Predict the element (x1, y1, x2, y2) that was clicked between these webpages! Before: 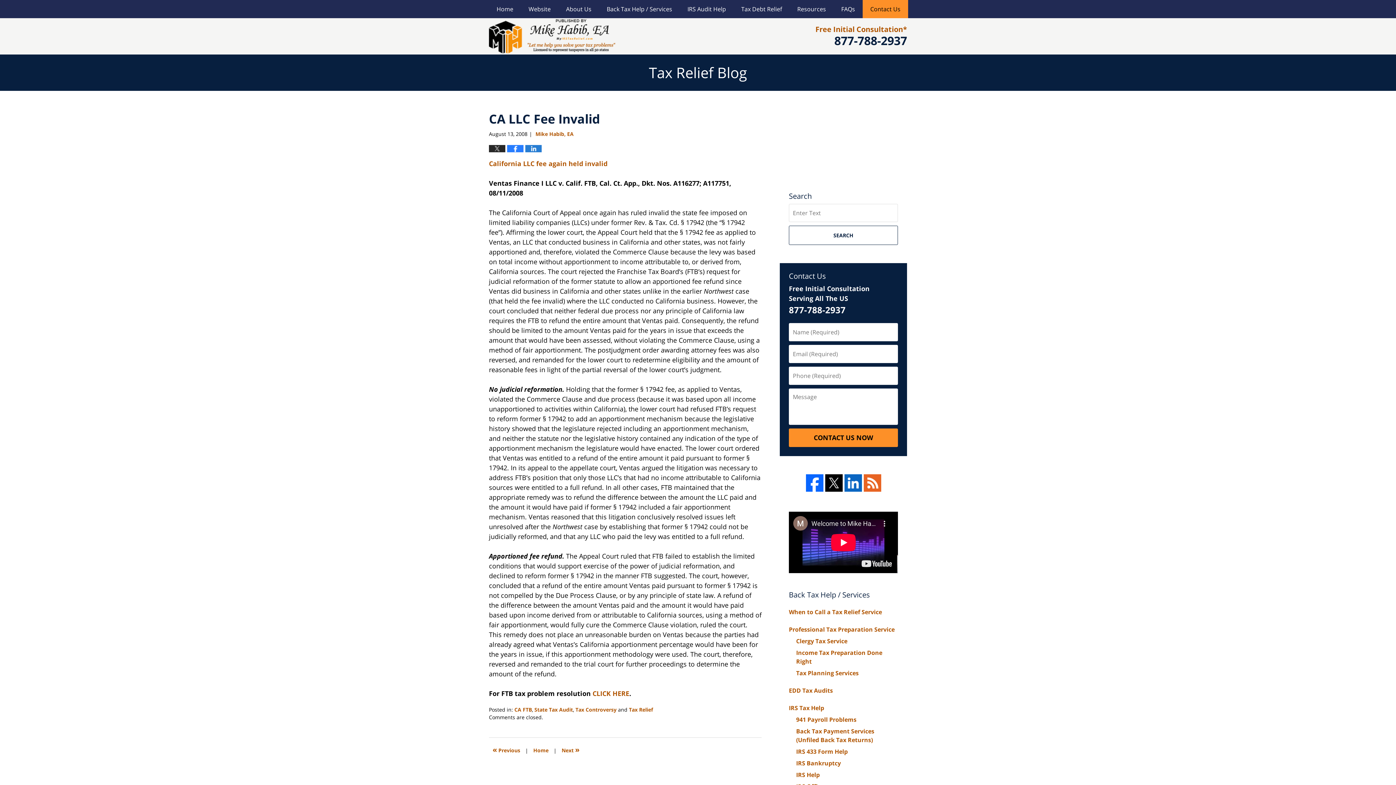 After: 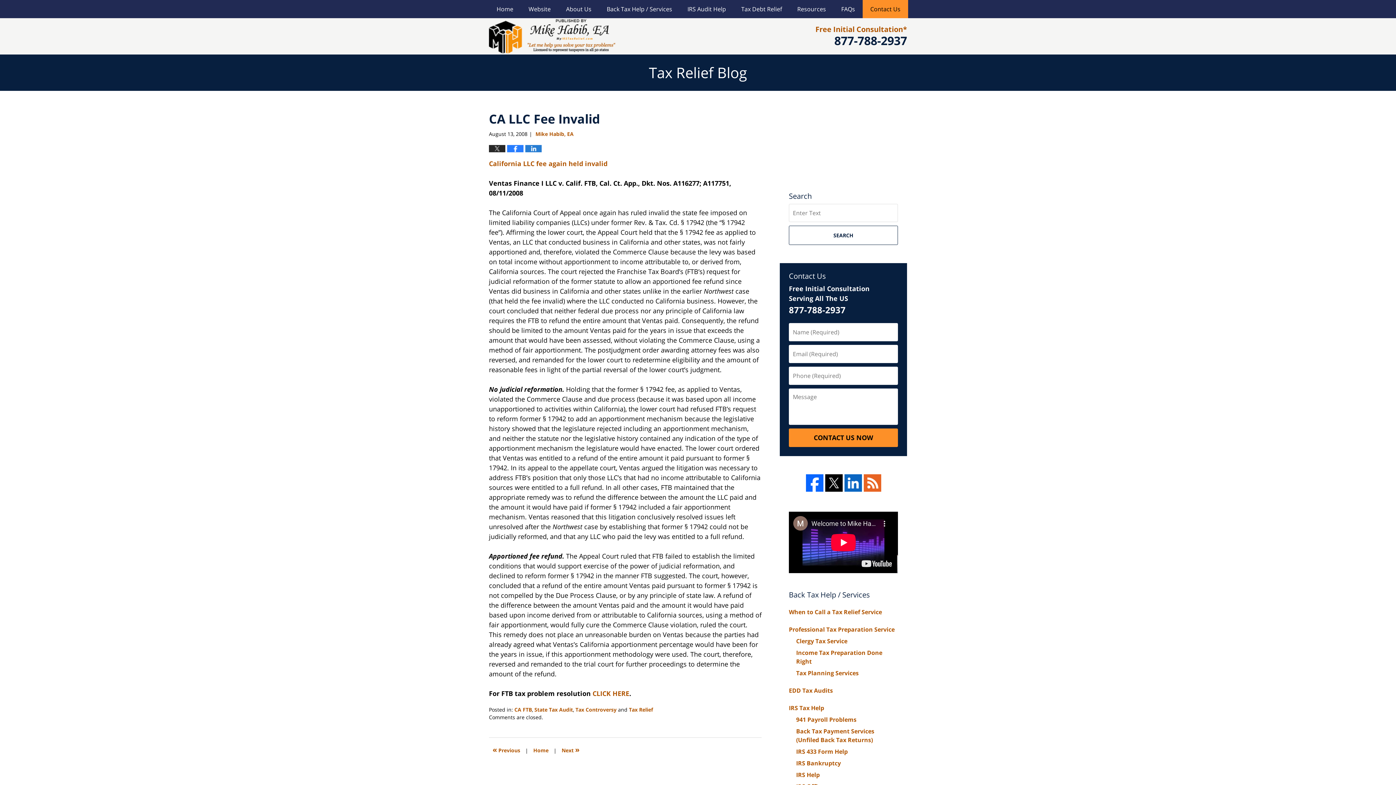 Action: bbox: (863, 474, 881, 491)